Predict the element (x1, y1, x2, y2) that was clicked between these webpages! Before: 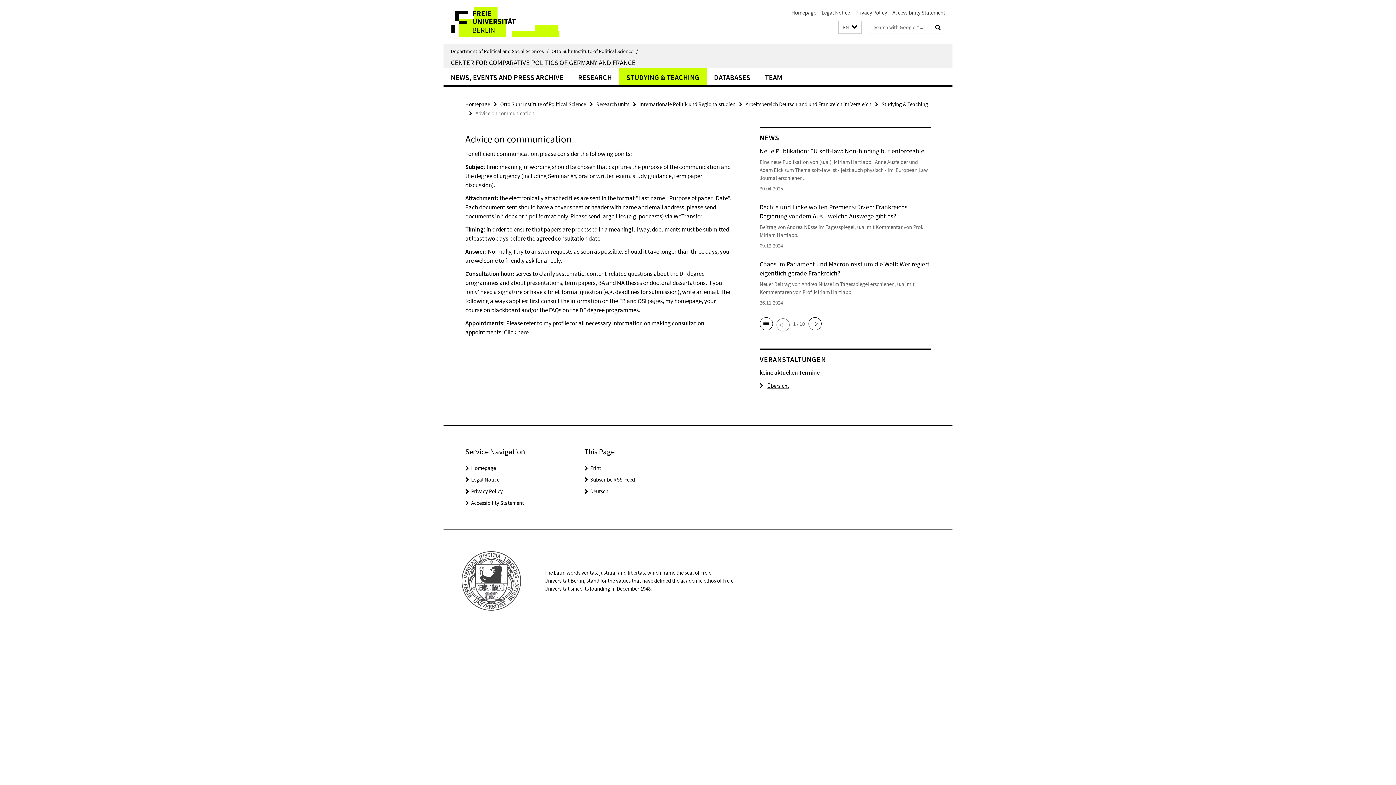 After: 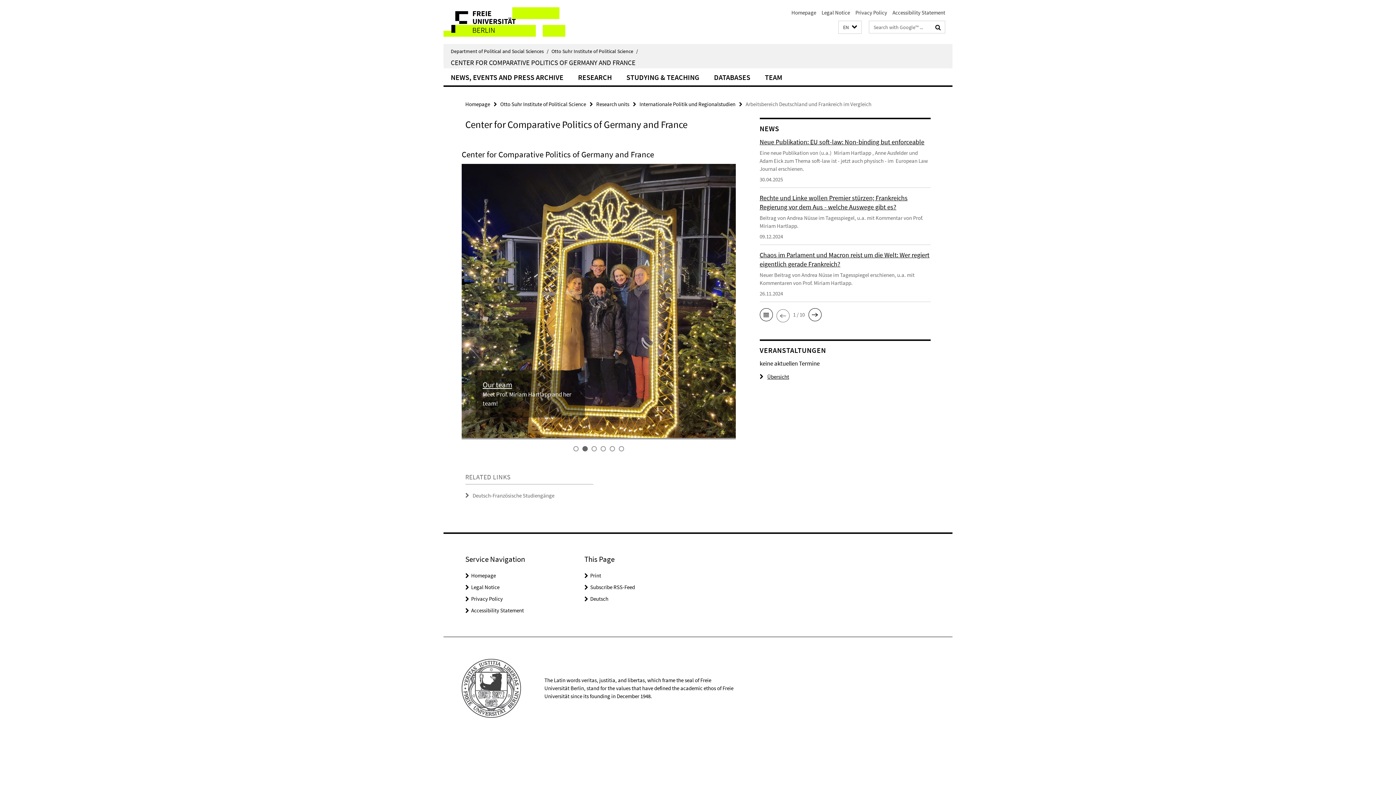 Action: bbox: (745, 100, 871, 107) label: Arbeitsbereich Deutschland und Frankreich im Vergleich